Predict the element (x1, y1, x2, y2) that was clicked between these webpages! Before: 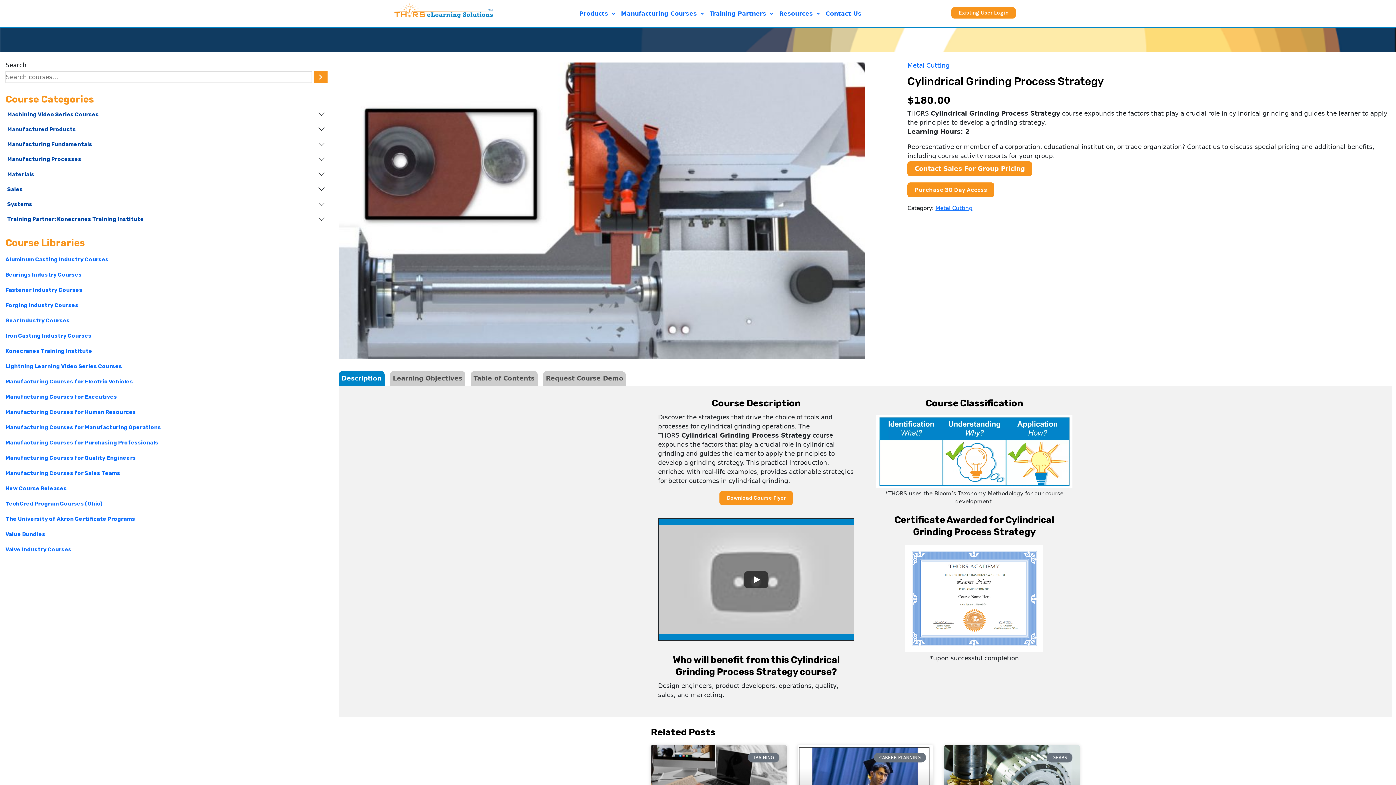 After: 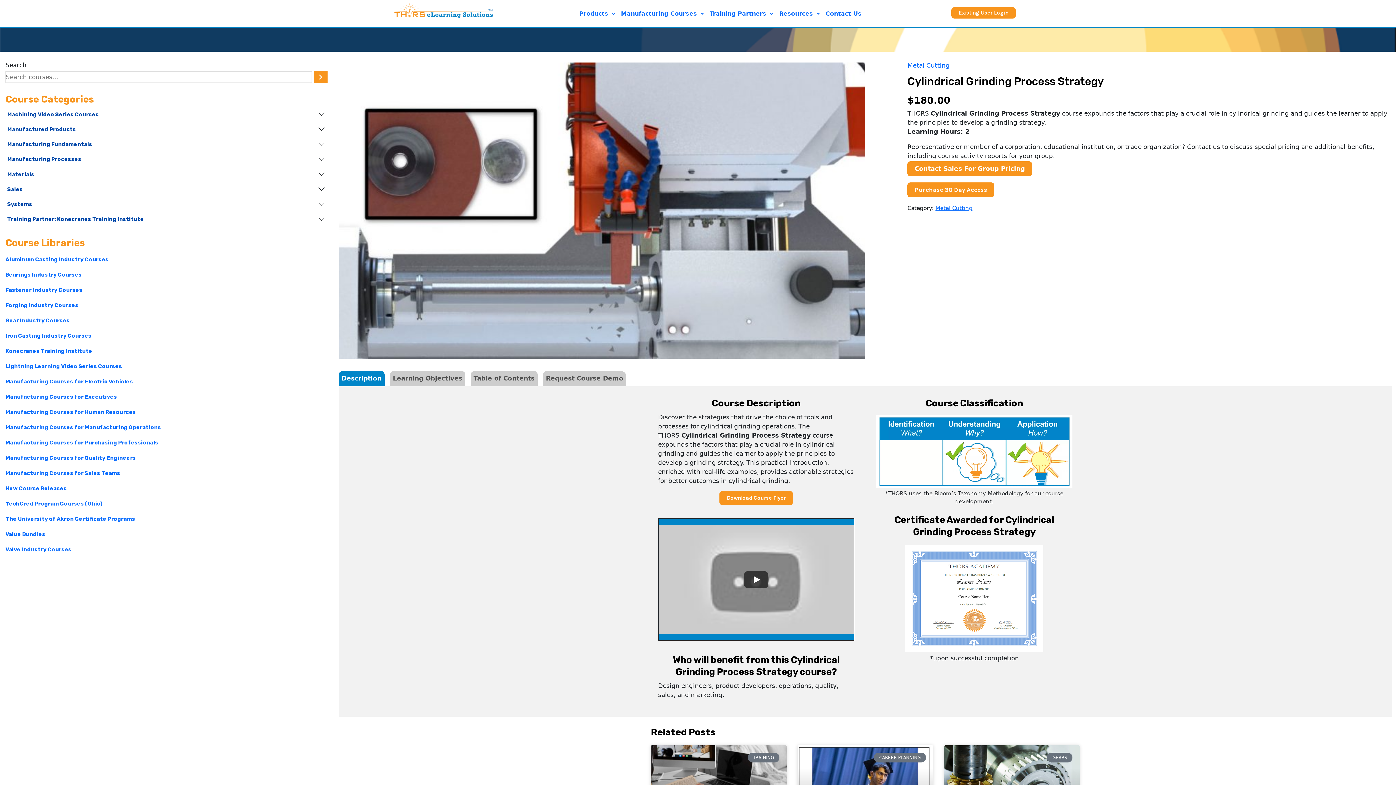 Action: bbox: (907, 161, 1032, 176) label: Contact Sales For Group Pricing